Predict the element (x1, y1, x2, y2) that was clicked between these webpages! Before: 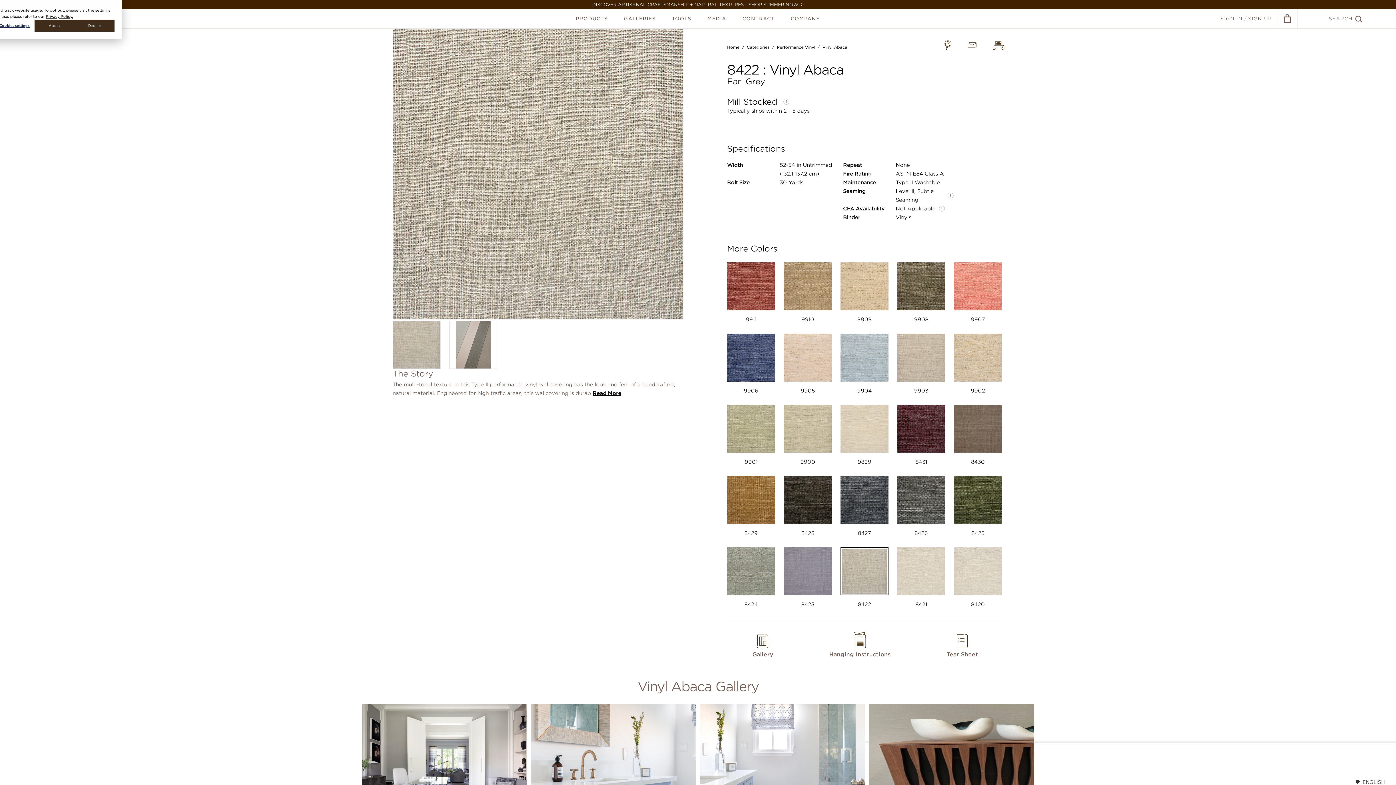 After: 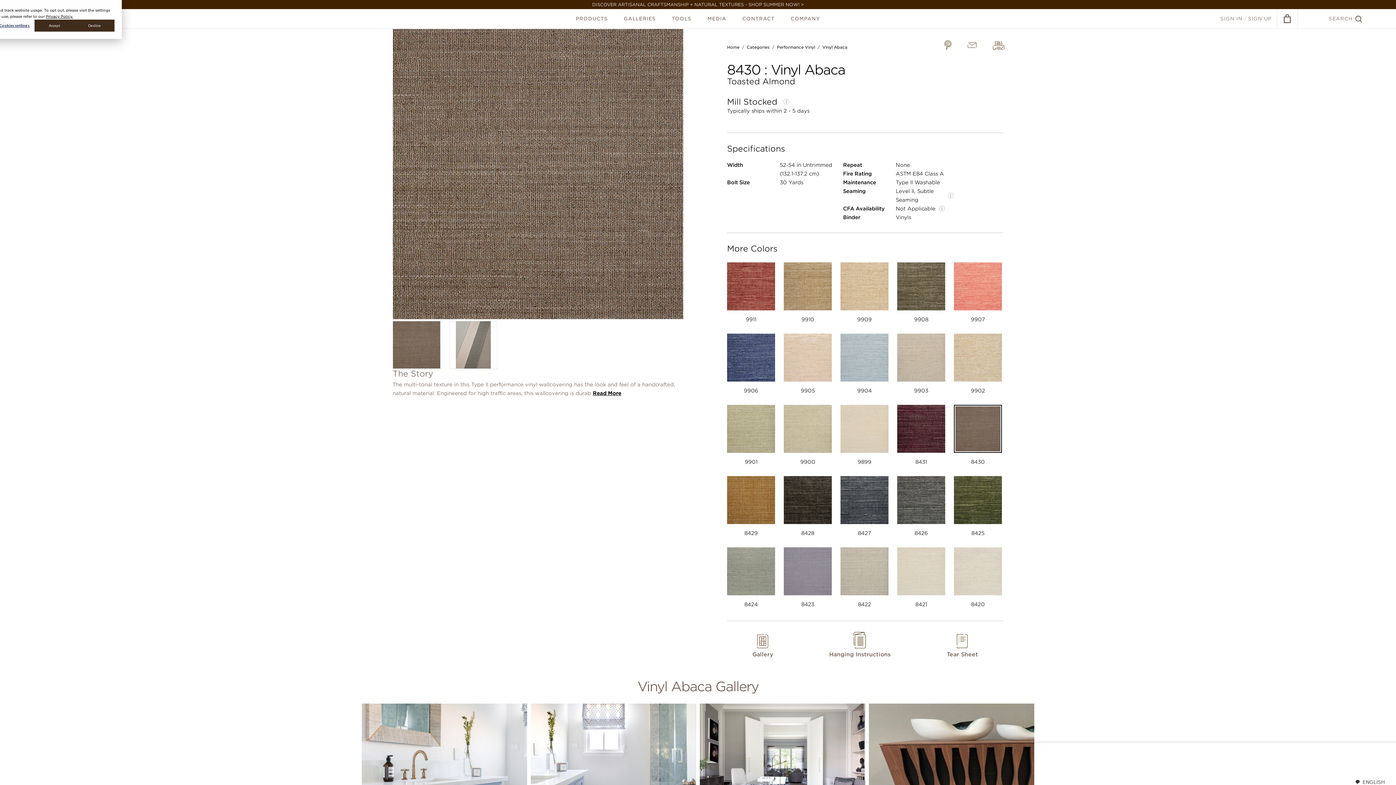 Action: label: 8430 bbox: (954, 405, 1002, 467)